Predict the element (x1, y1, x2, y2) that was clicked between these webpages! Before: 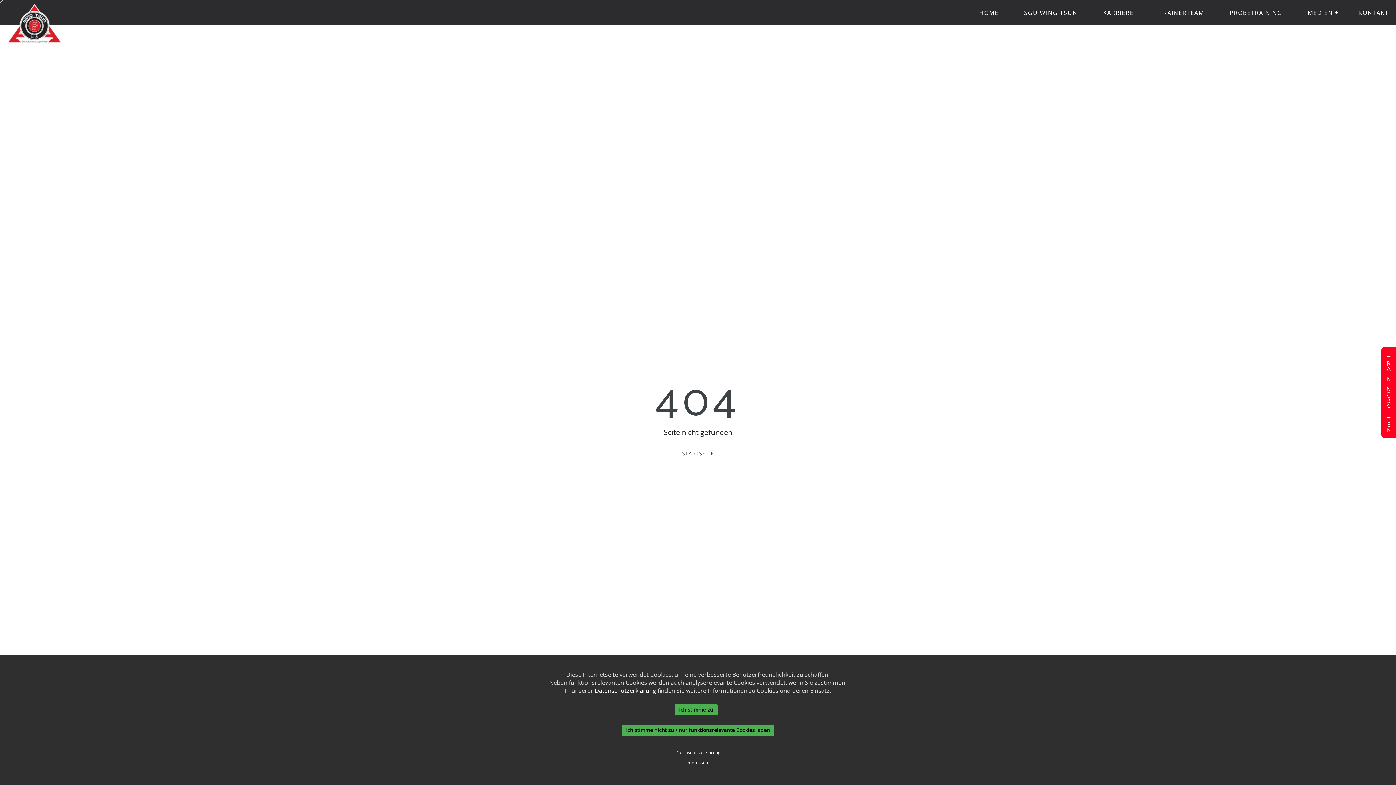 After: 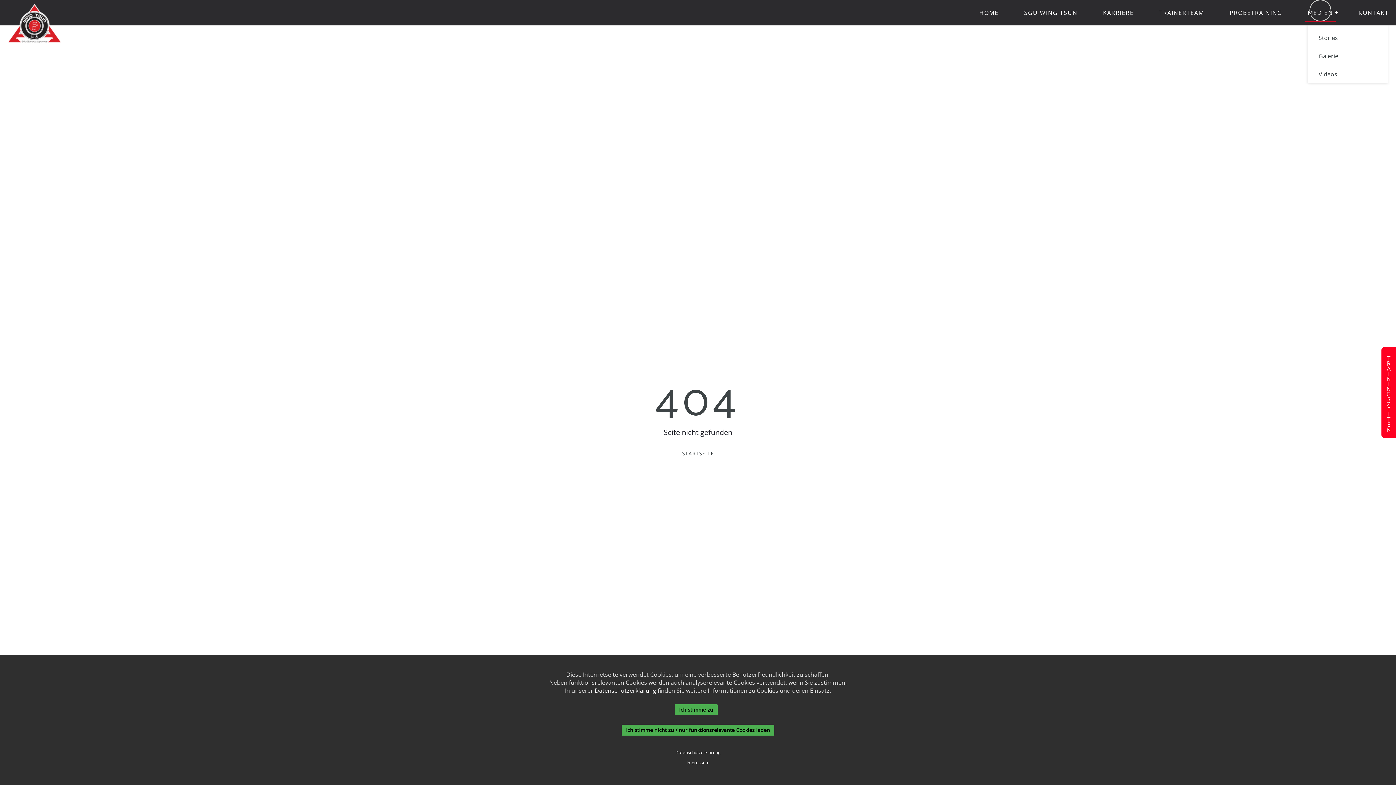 Action: bbox: (1308, 7, 1338, 18) label: MEDIEN